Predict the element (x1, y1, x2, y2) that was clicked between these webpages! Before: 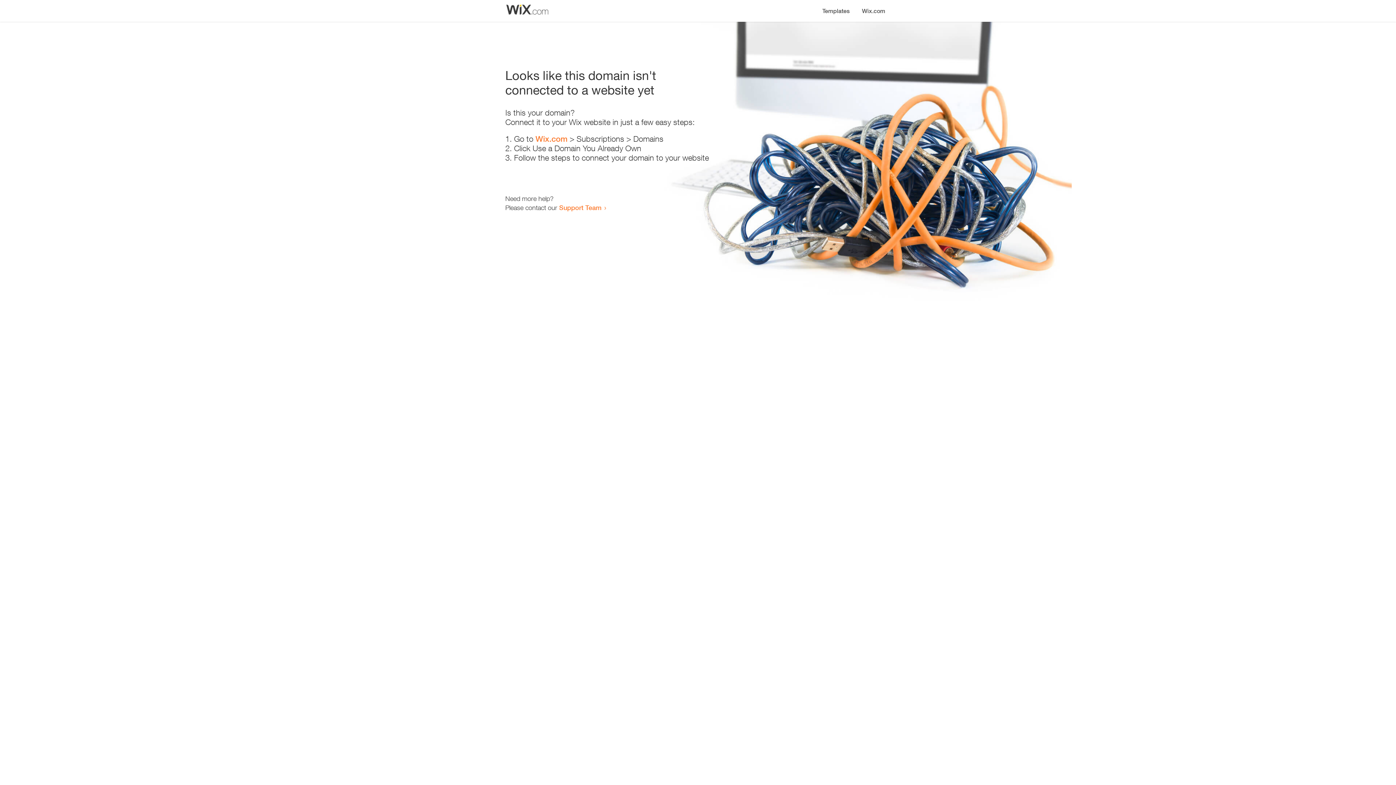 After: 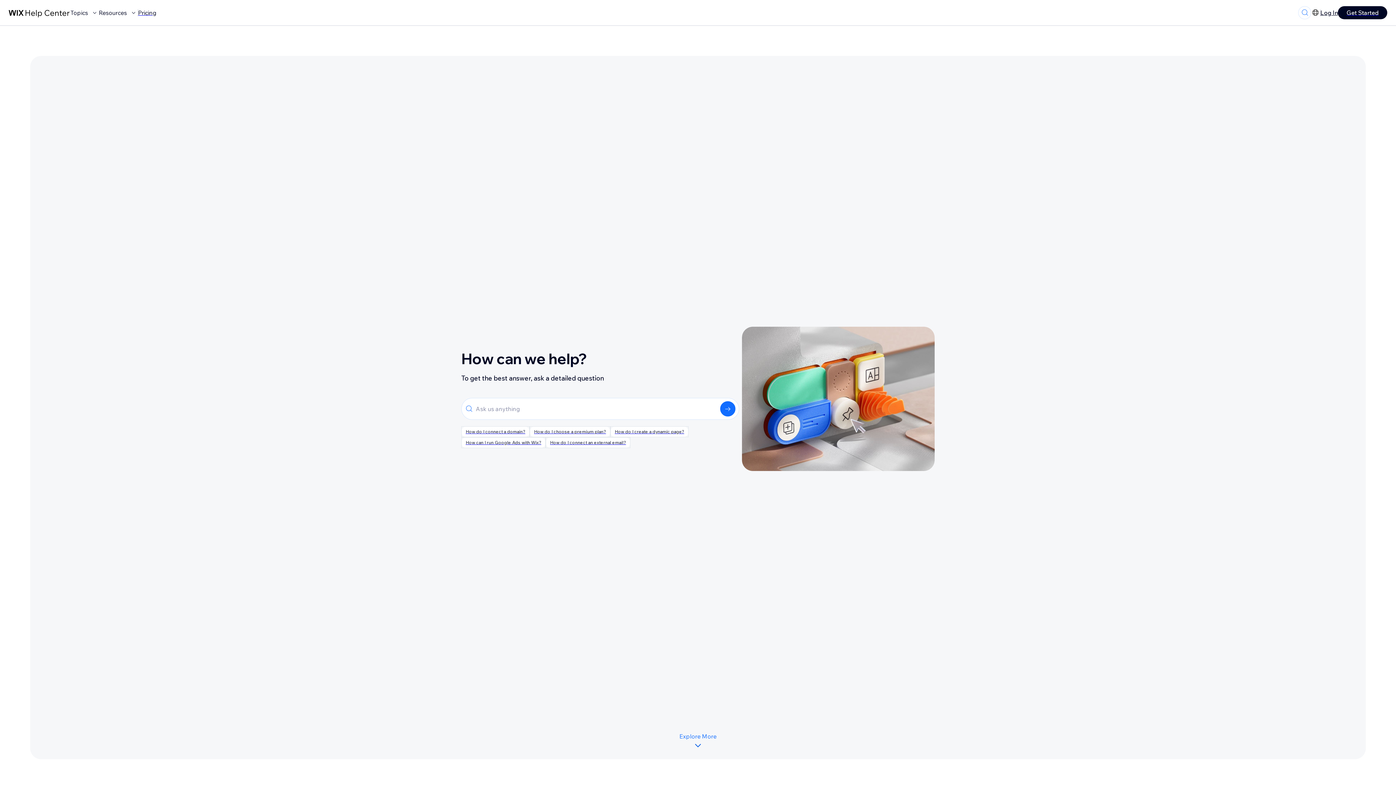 Action: label: Support Team bbox: (559, 203, 601, 211)